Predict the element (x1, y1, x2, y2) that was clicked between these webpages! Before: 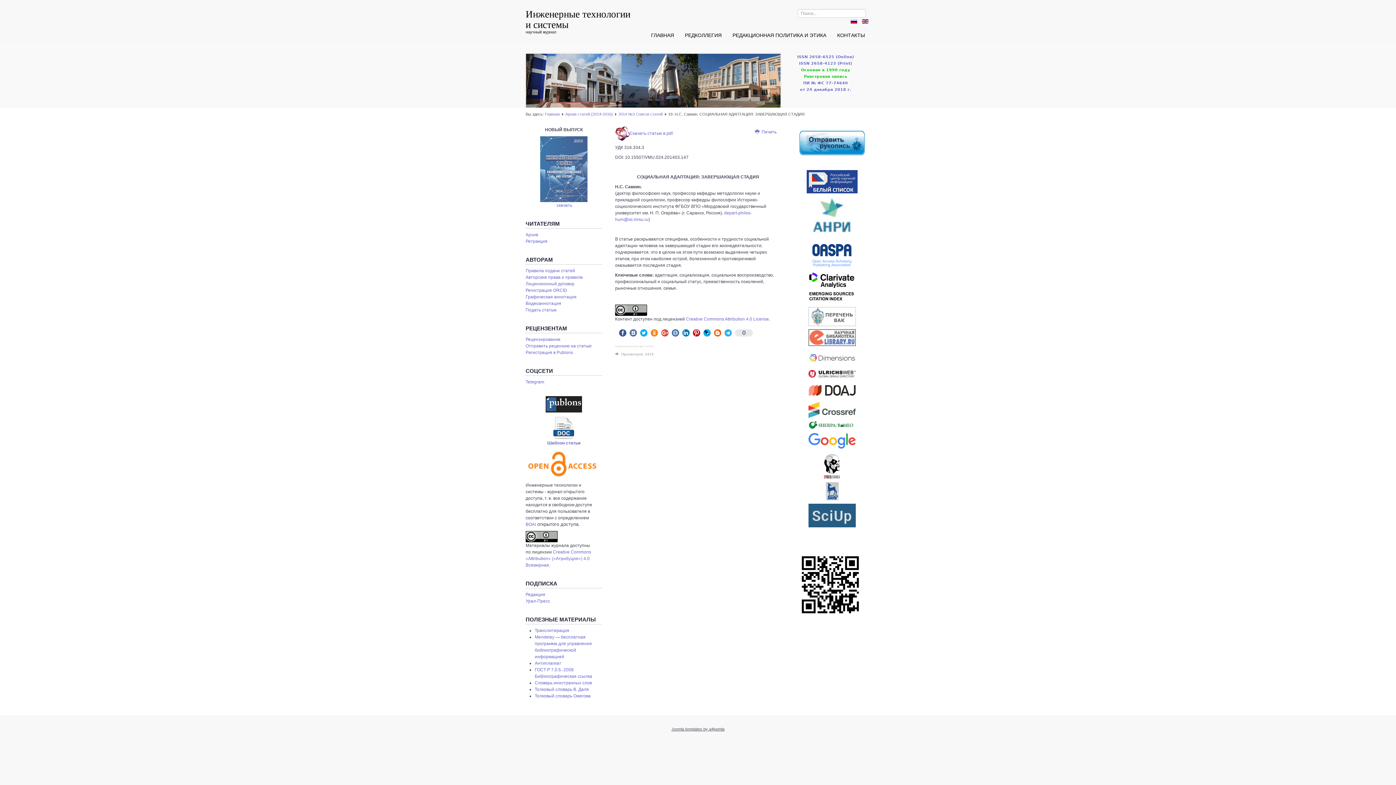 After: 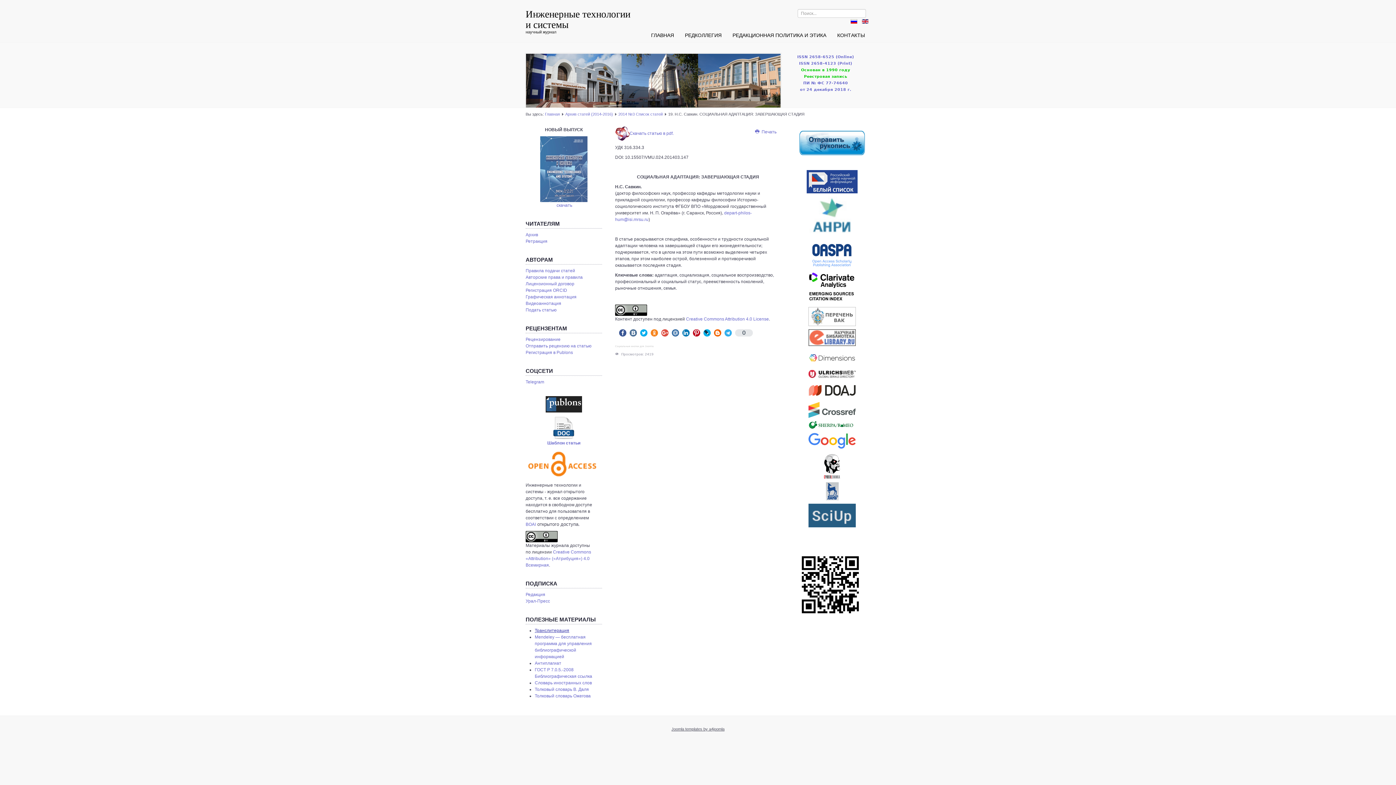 Action: bbox: (534, 628, 569, 633) label: Транслитерация